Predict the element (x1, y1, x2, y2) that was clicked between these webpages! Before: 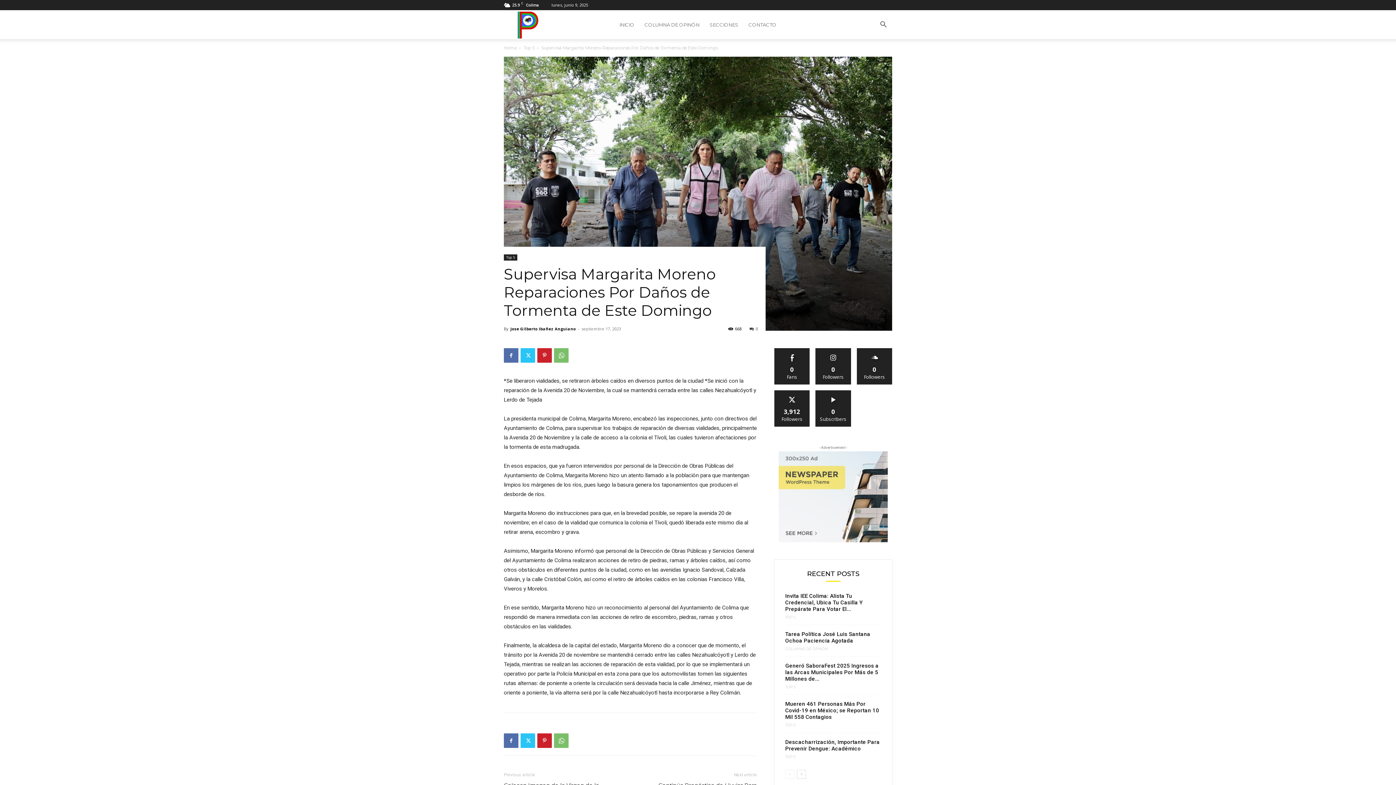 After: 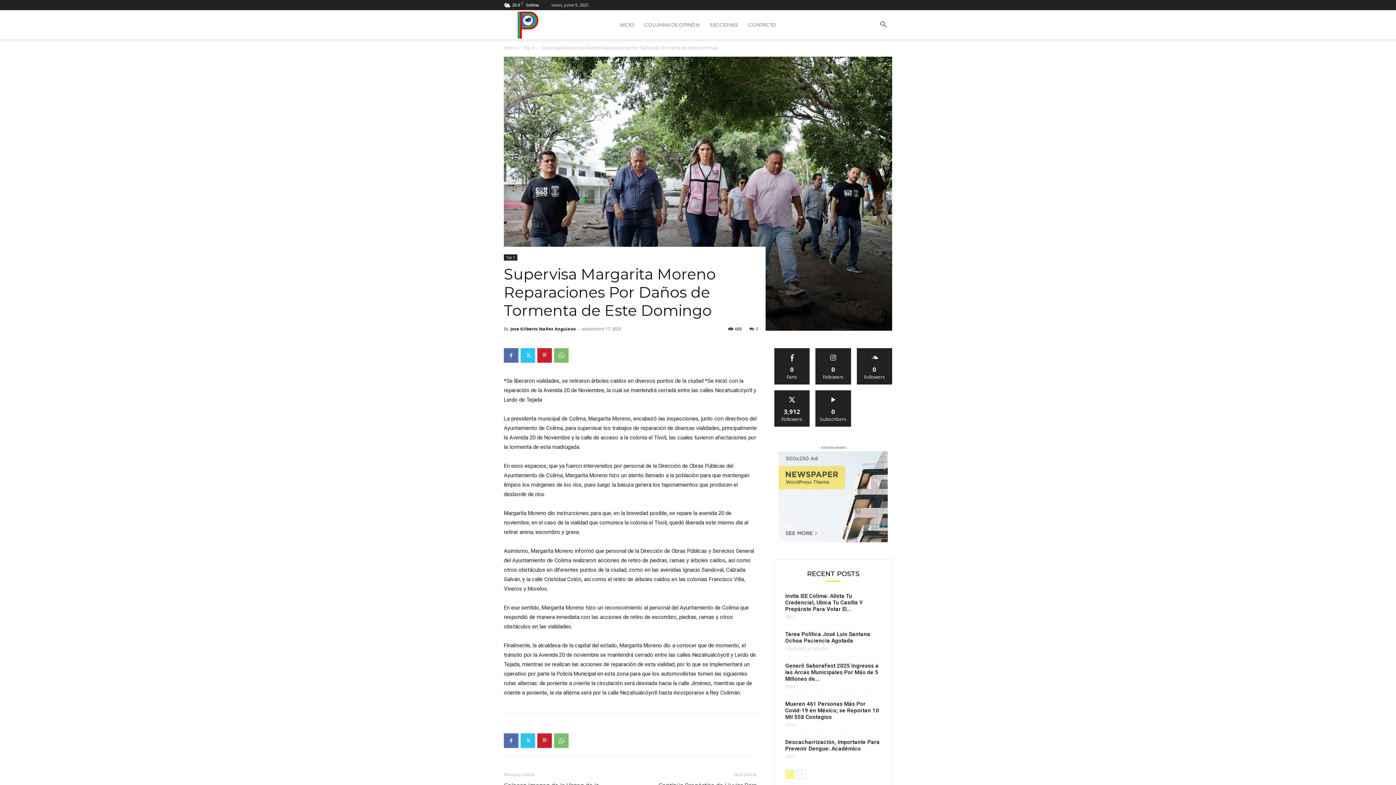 Action: label: prev-page bbox: (785, 770, 794, 779)